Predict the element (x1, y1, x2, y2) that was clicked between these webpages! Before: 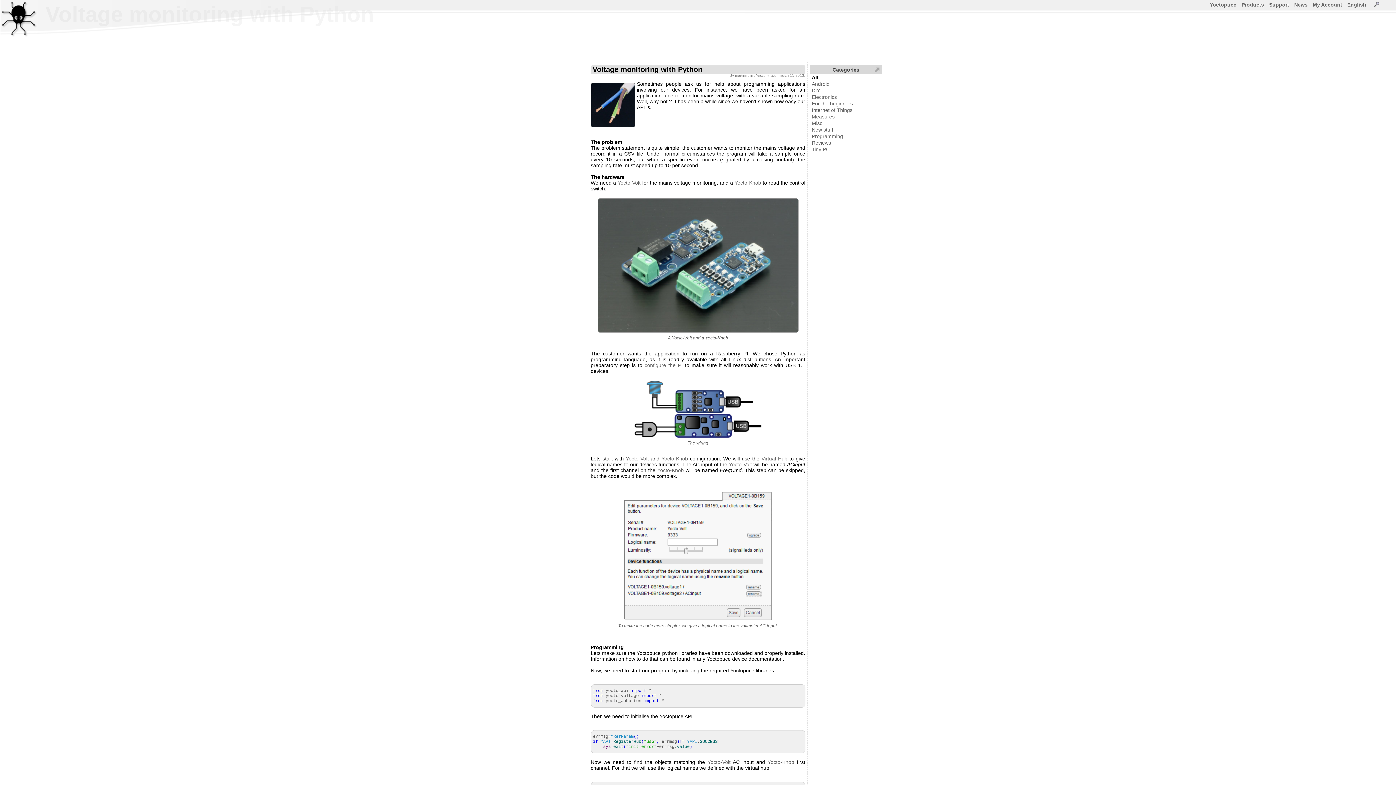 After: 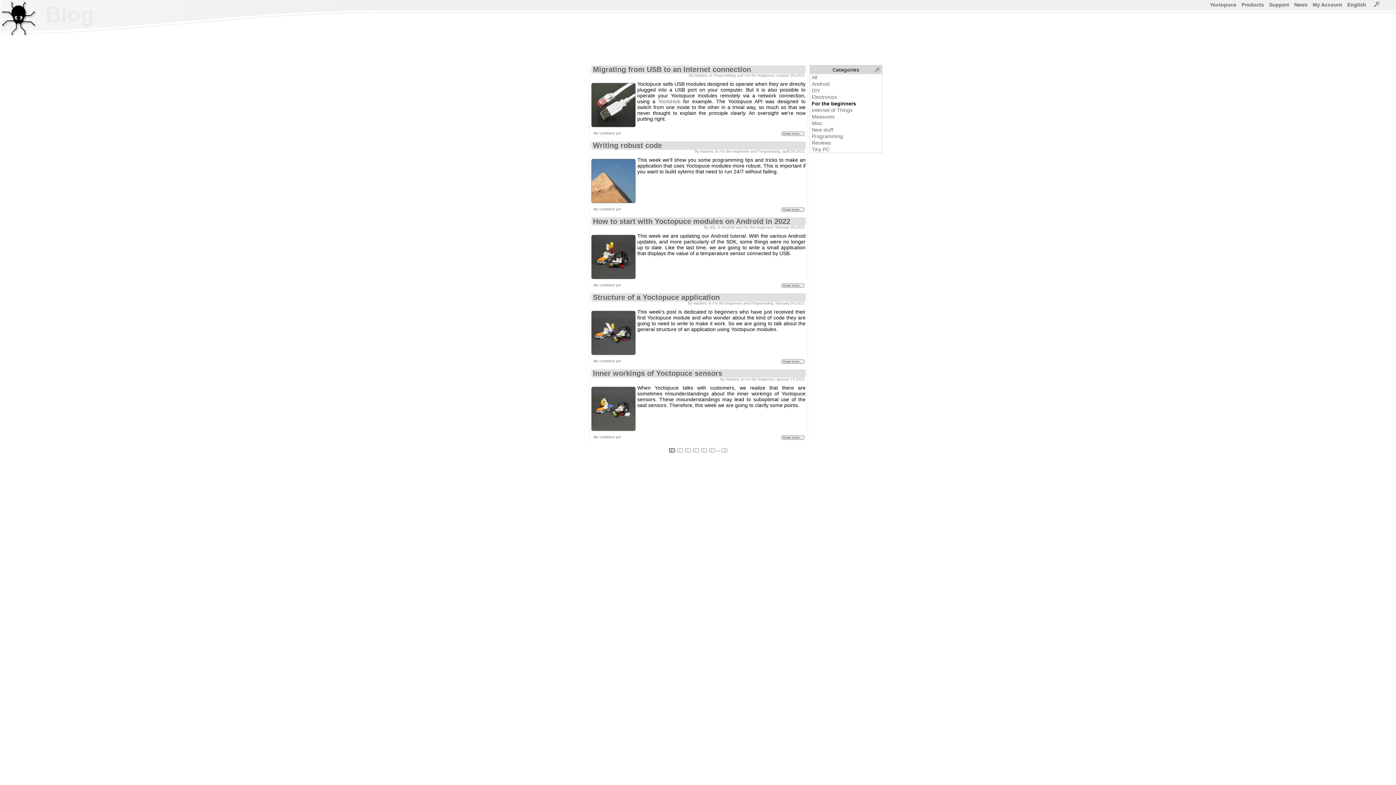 Action: label: For the beginners bbox: (812, 100, 853, 106)